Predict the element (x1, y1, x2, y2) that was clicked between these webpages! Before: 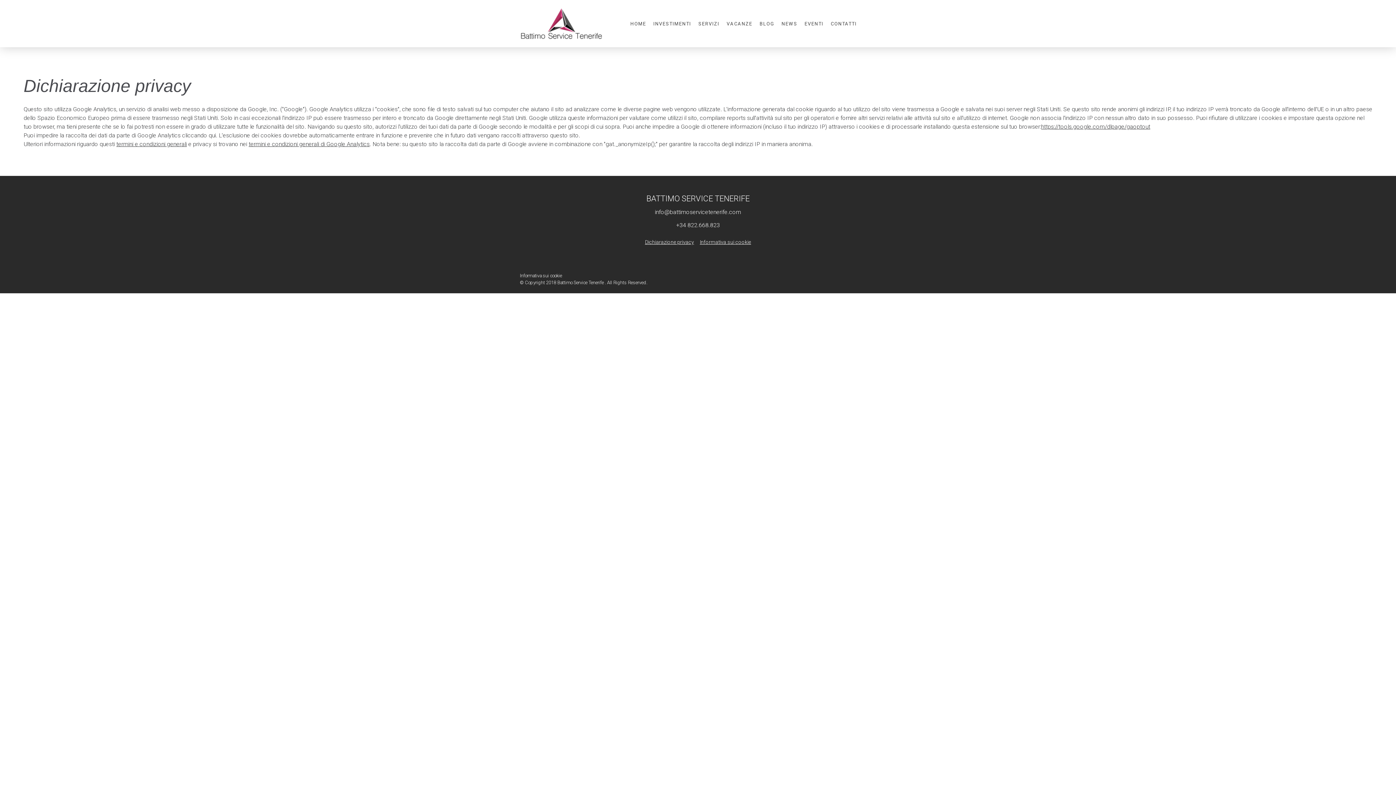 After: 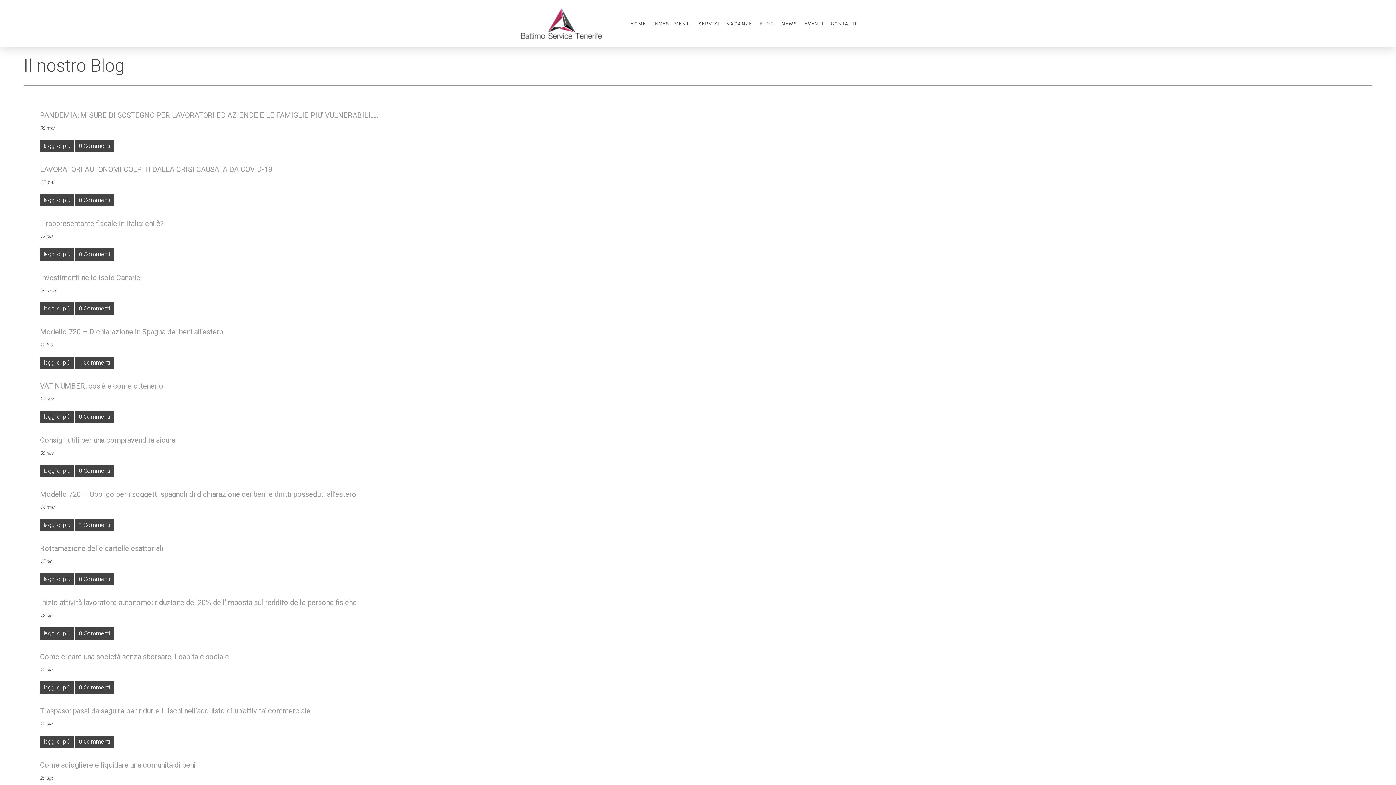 Action: bbox: (756, 16, 778, 30) label: BLOG